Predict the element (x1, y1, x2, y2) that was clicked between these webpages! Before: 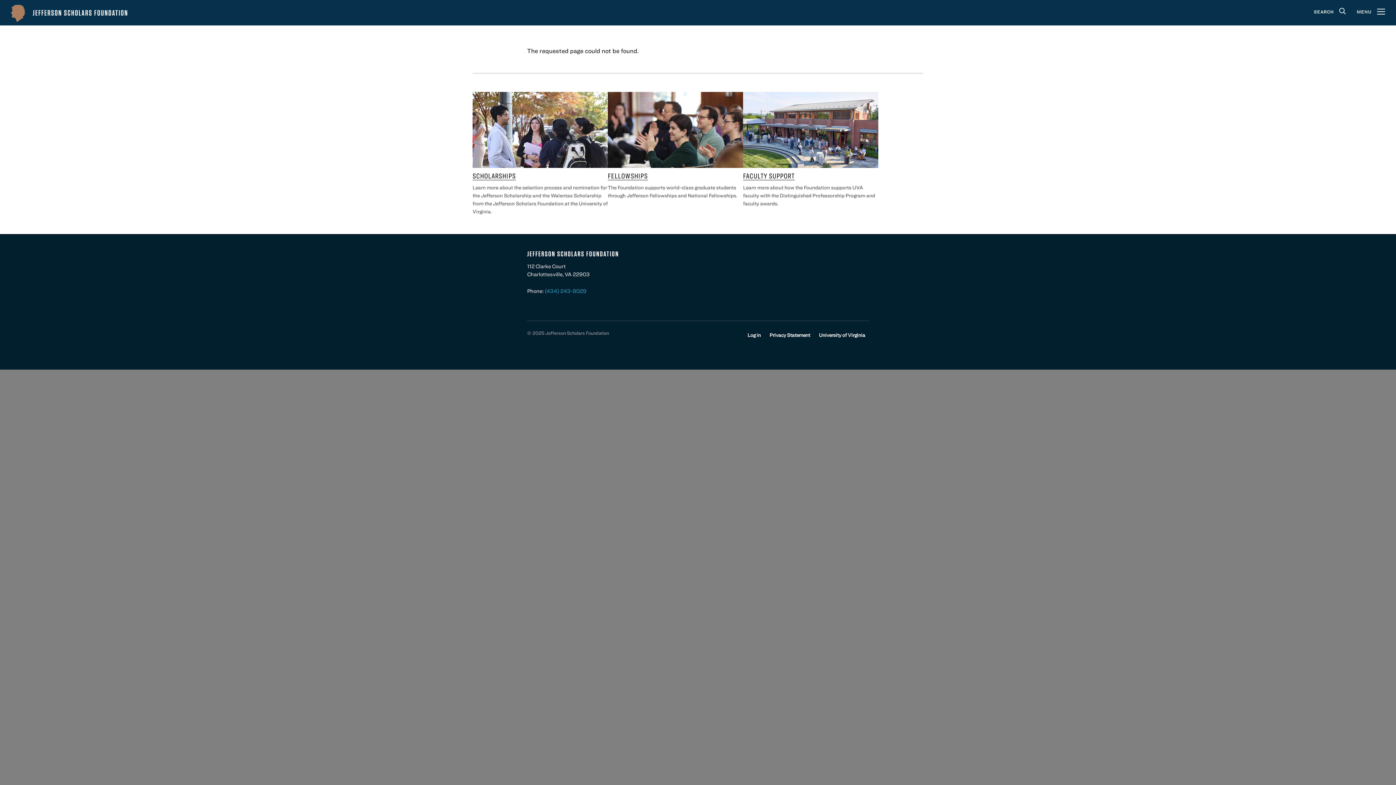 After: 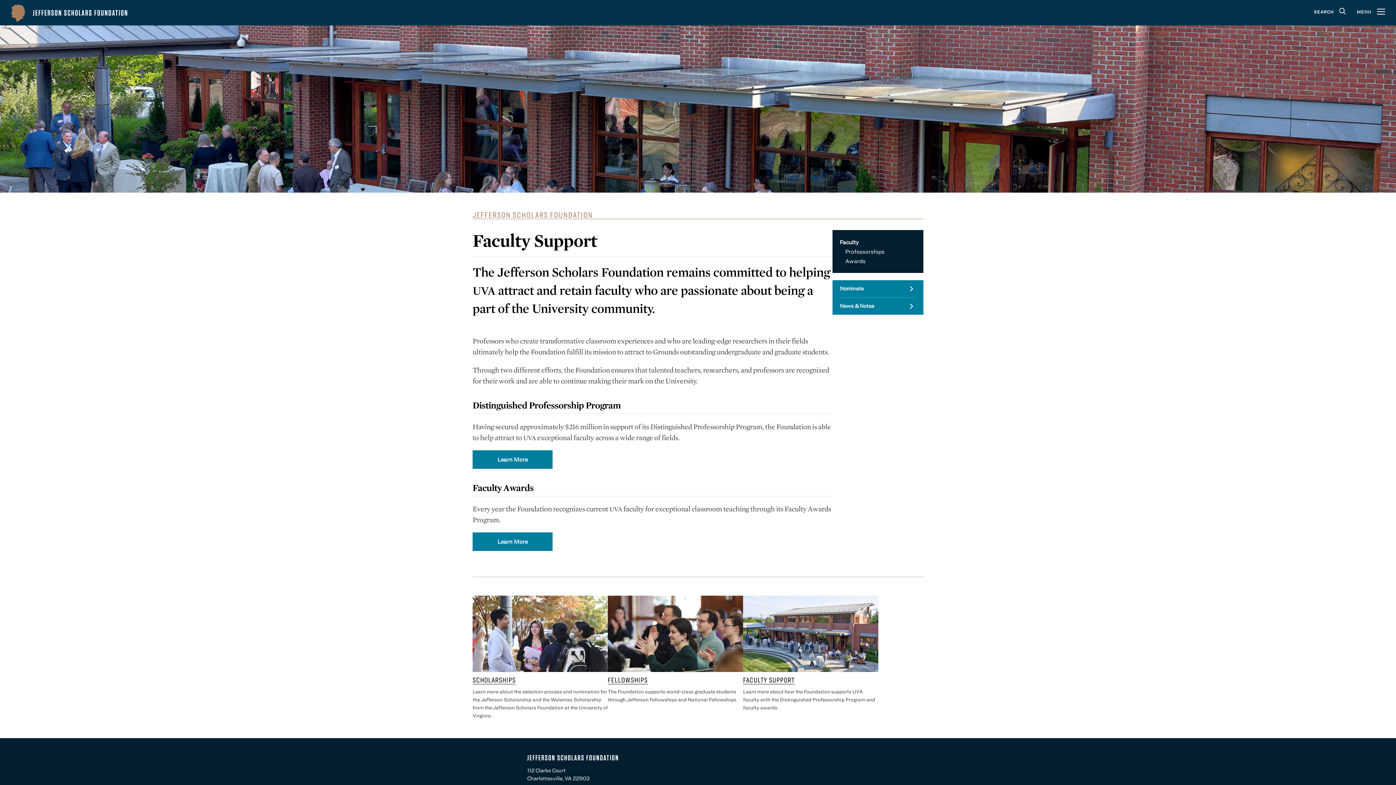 Action: label: FACULTY SUPPORT bbox: (743, 171, 794, 180)